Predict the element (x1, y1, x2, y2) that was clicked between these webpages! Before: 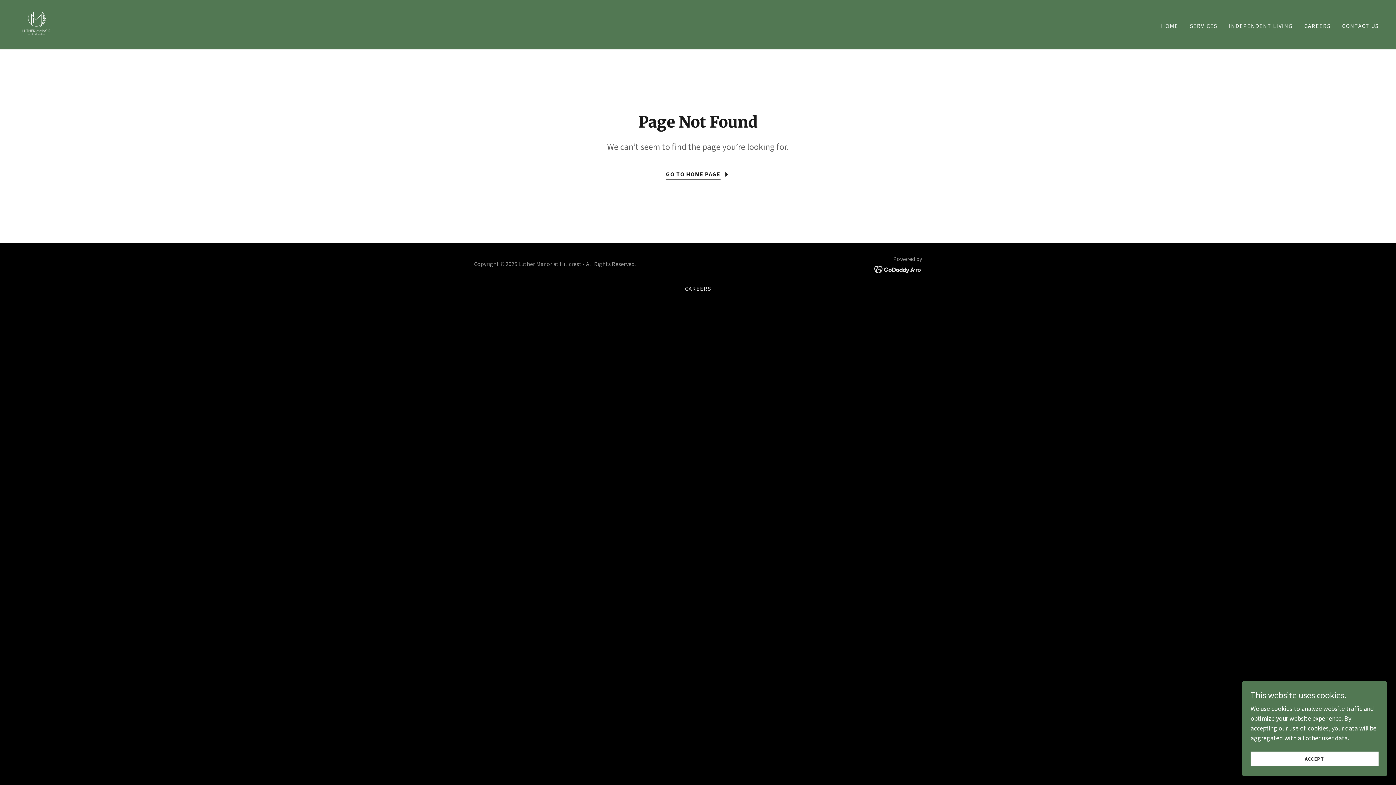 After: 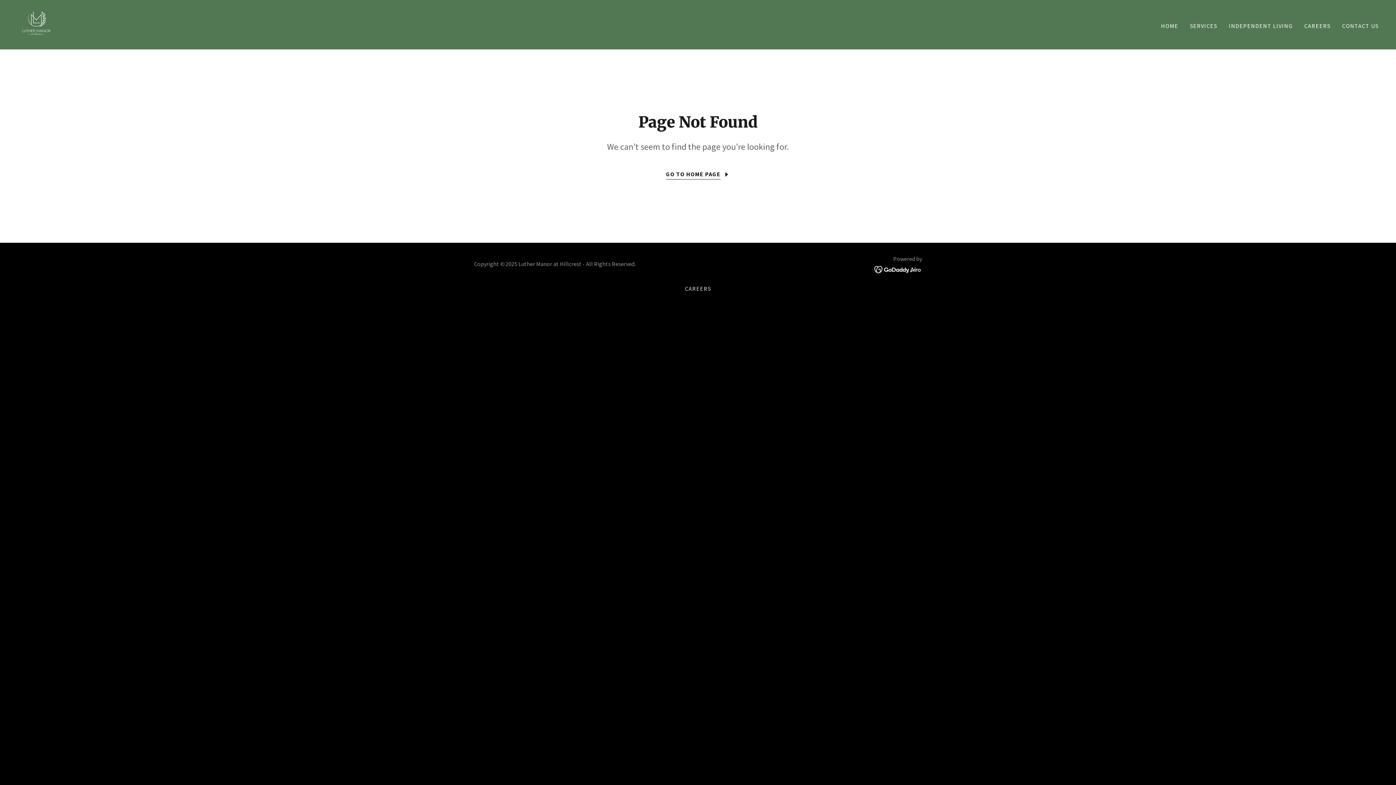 Action: bbox: (1250, 752, 1378, 766) label: ACCEPT